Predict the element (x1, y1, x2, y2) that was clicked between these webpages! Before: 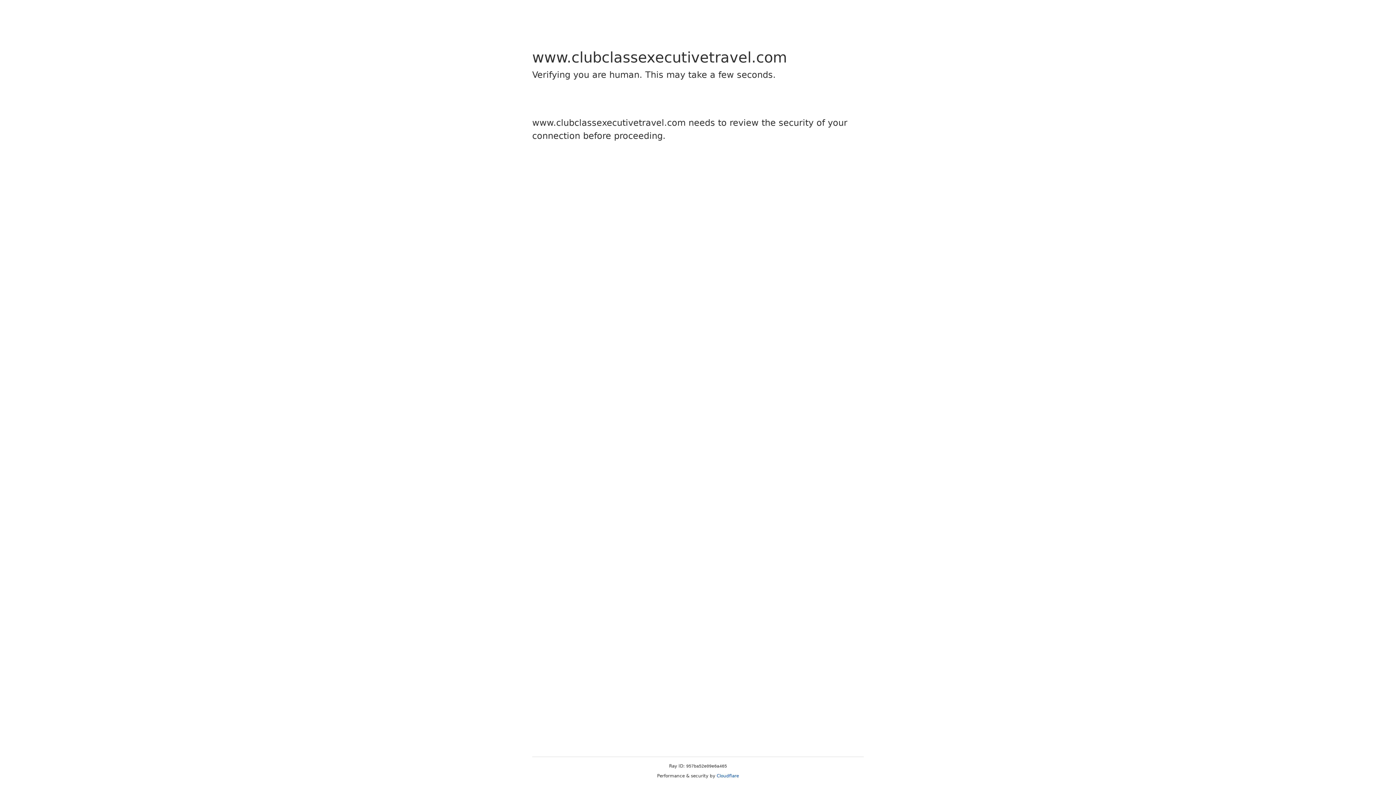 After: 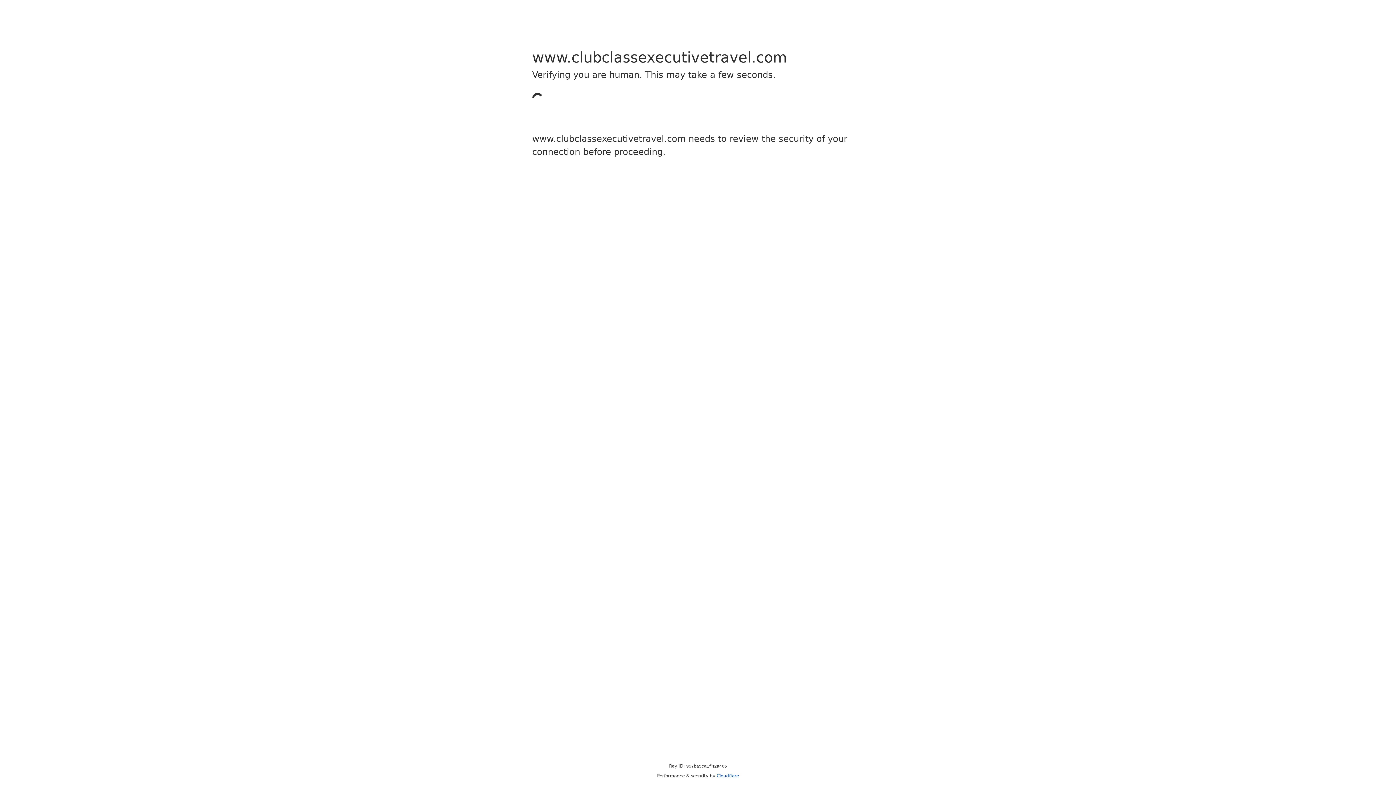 Action: label: Cloudflare bbox: (716, 773, 739, 778)